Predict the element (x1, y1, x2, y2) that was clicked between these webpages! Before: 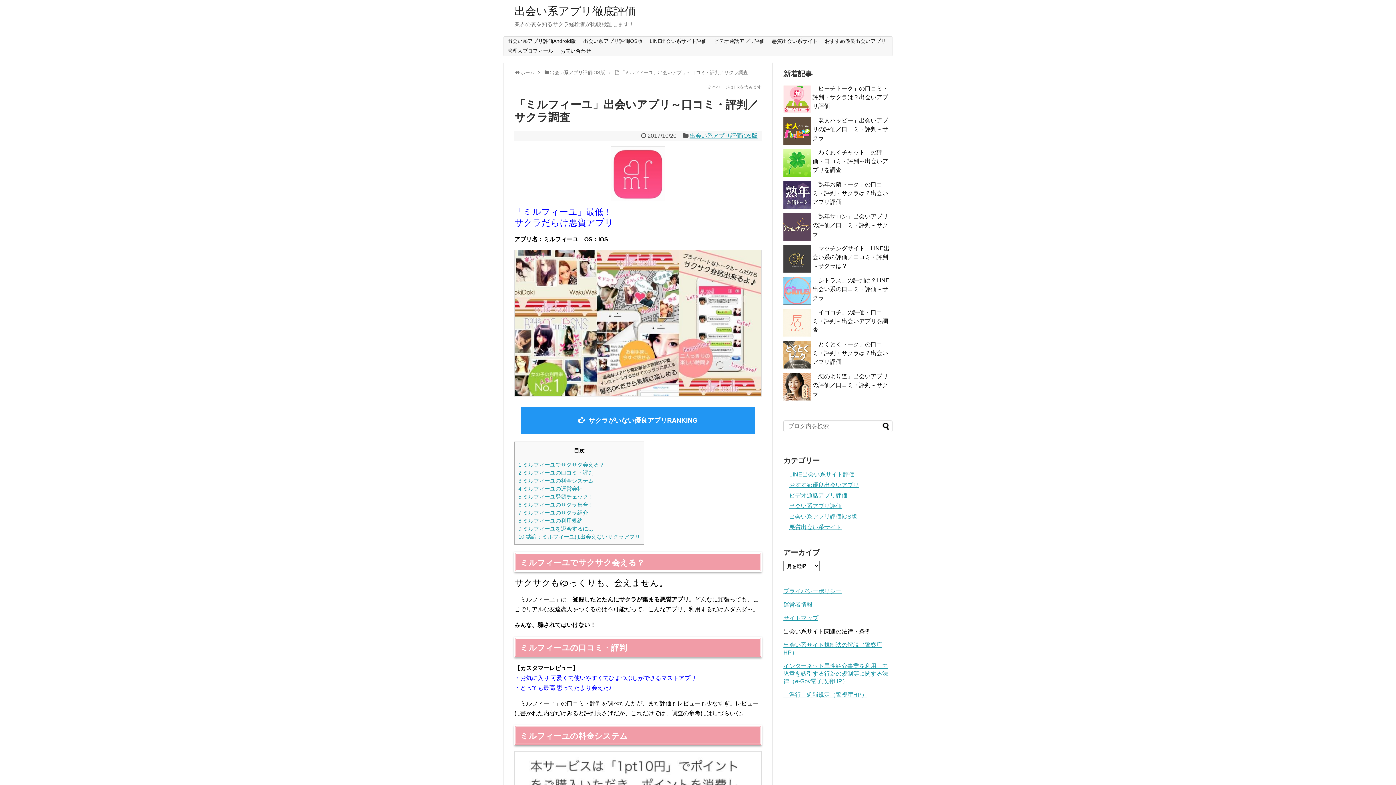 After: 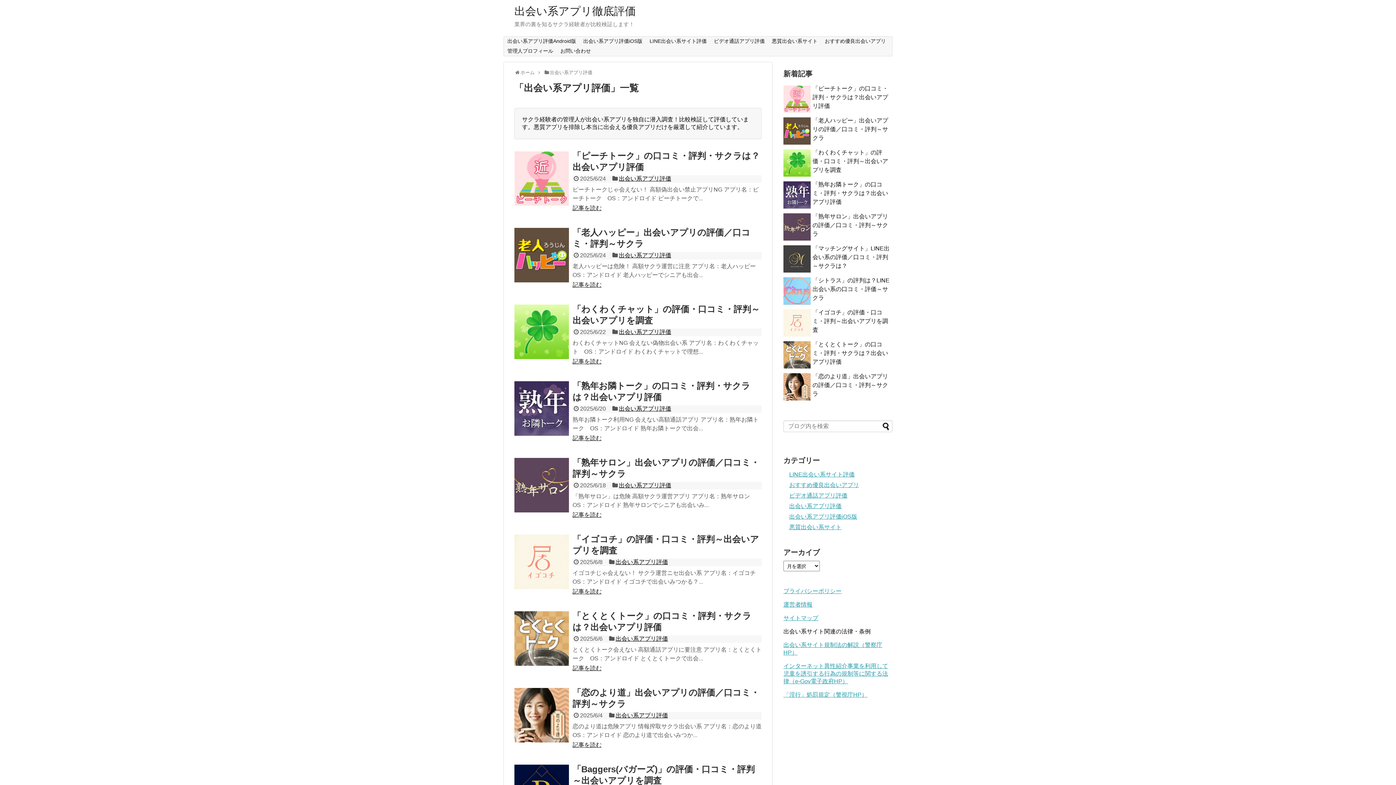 Action: label: 出会い系アプリ評価 bbox: (789, 503, 841, 509)